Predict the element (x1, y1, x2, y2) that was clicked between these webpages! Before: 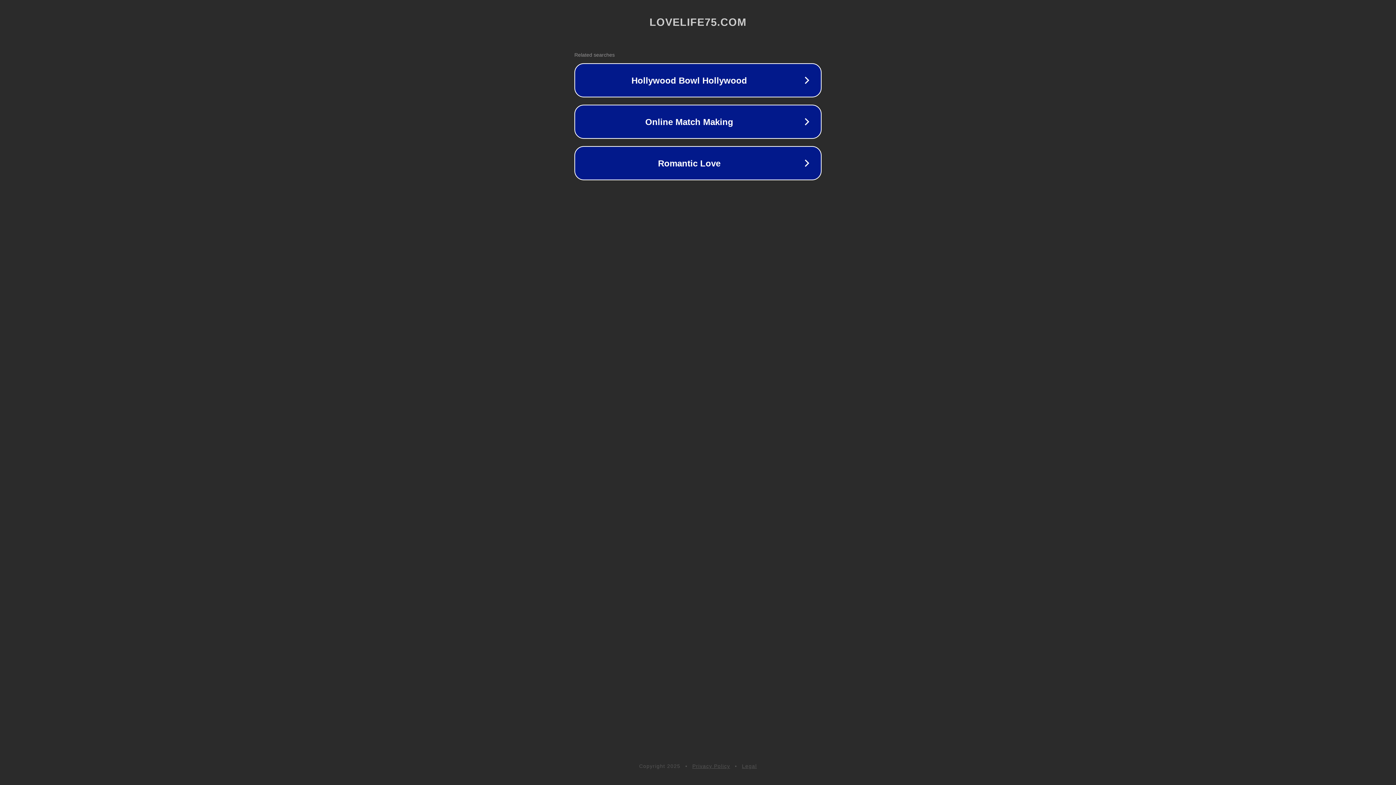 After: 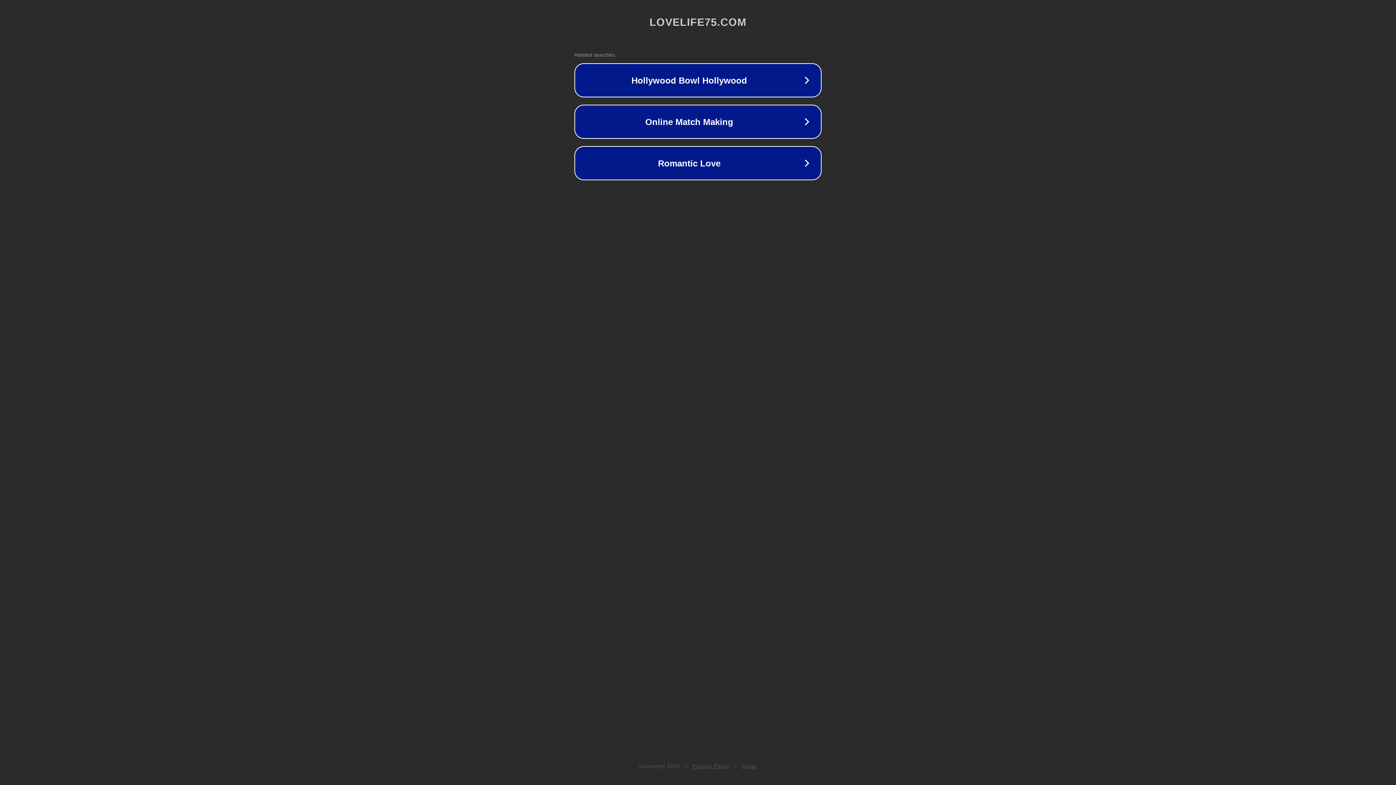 Action: bbox: (742, 763, 757, 769) label: Legal